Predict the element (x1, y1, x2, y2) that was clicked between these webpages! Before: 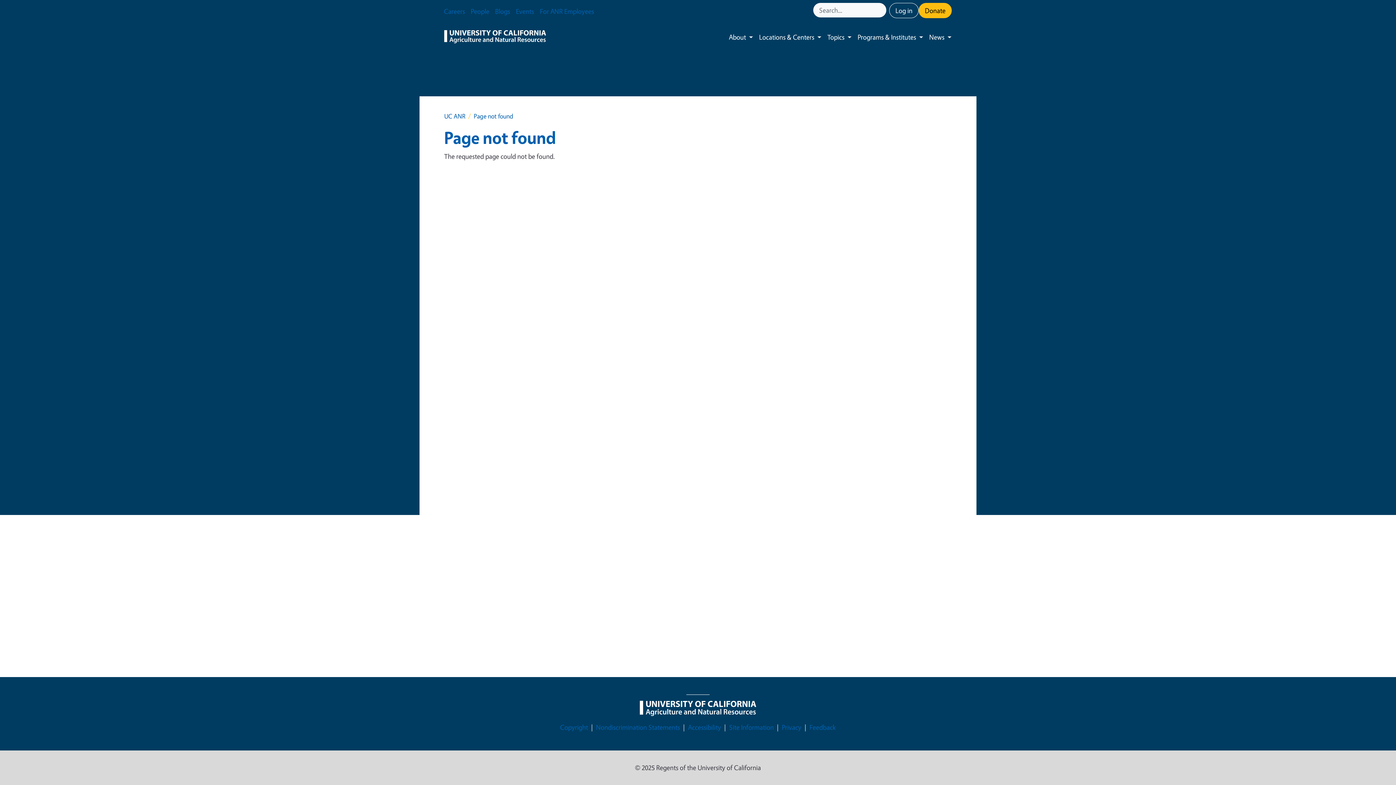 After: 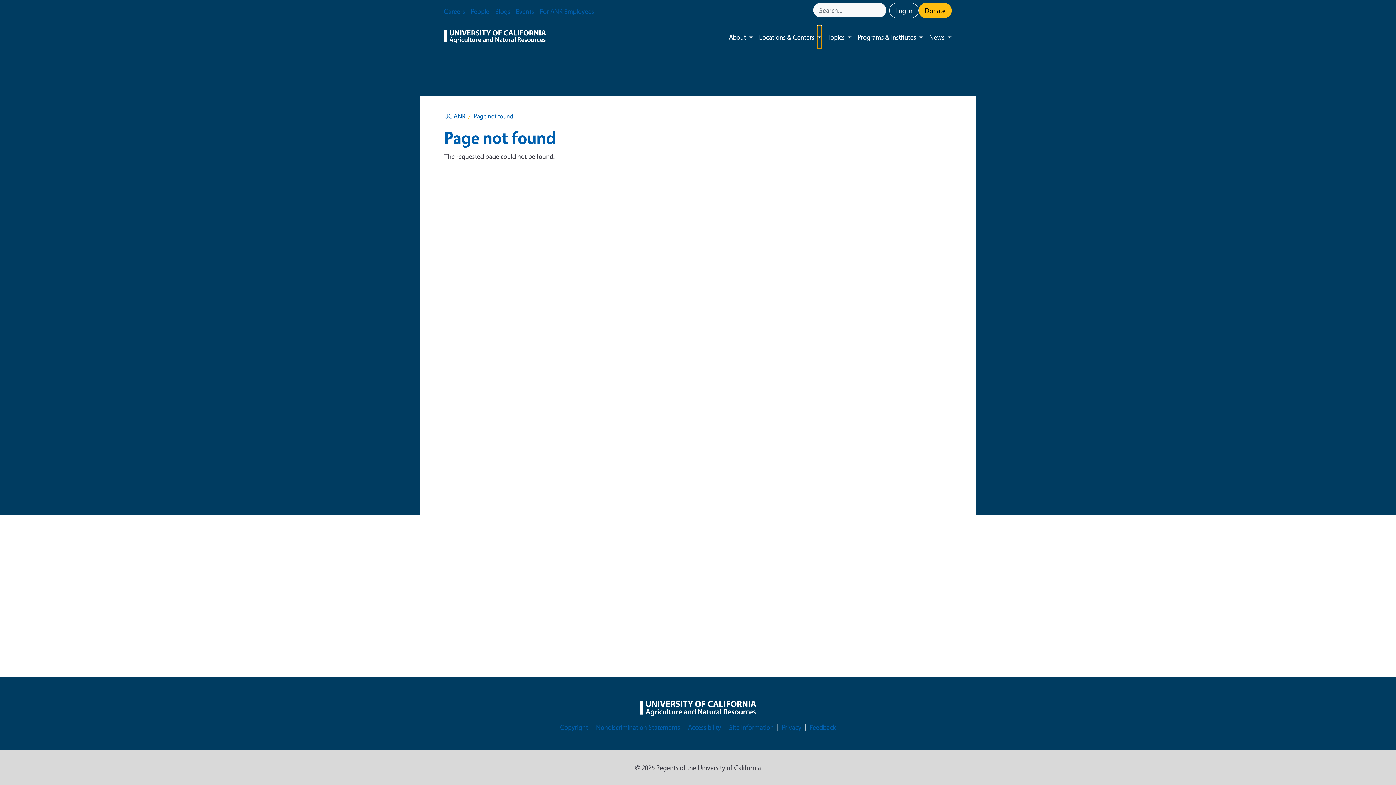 Action: label: Toggle submenu bbox: (817, 25, 821, 48)